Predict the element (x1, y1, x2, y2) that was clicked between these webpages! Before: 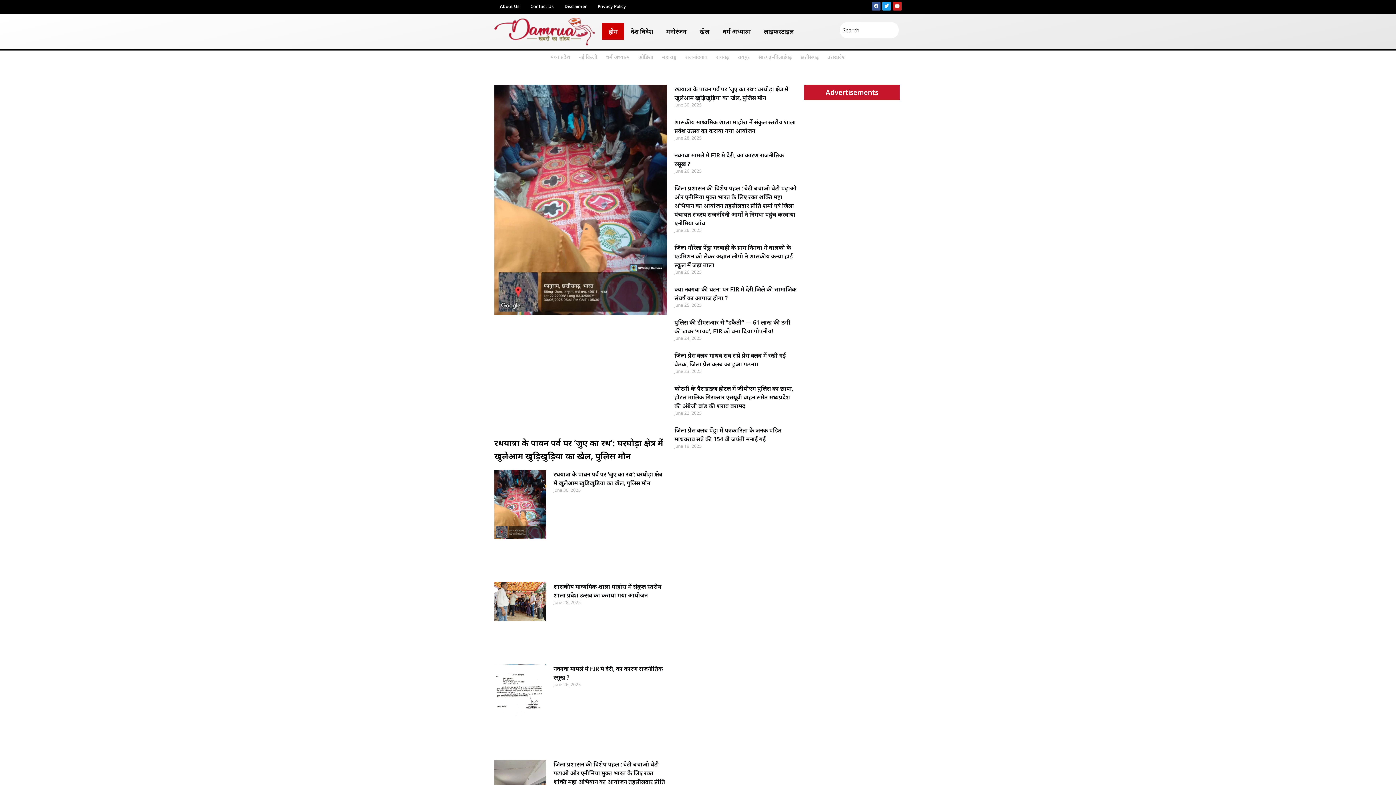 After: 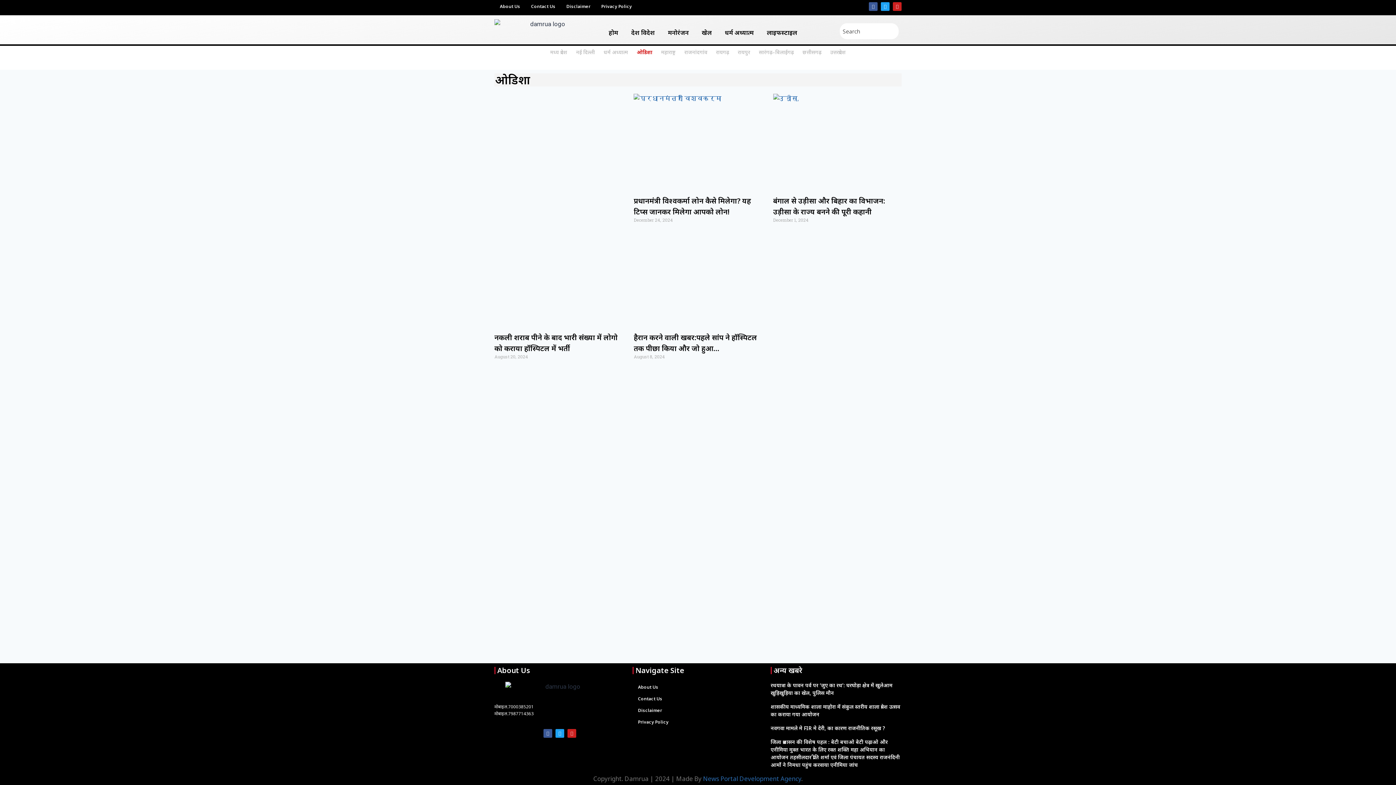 Action: bbox: (634, 50, 657, 63) label: ओडिशा